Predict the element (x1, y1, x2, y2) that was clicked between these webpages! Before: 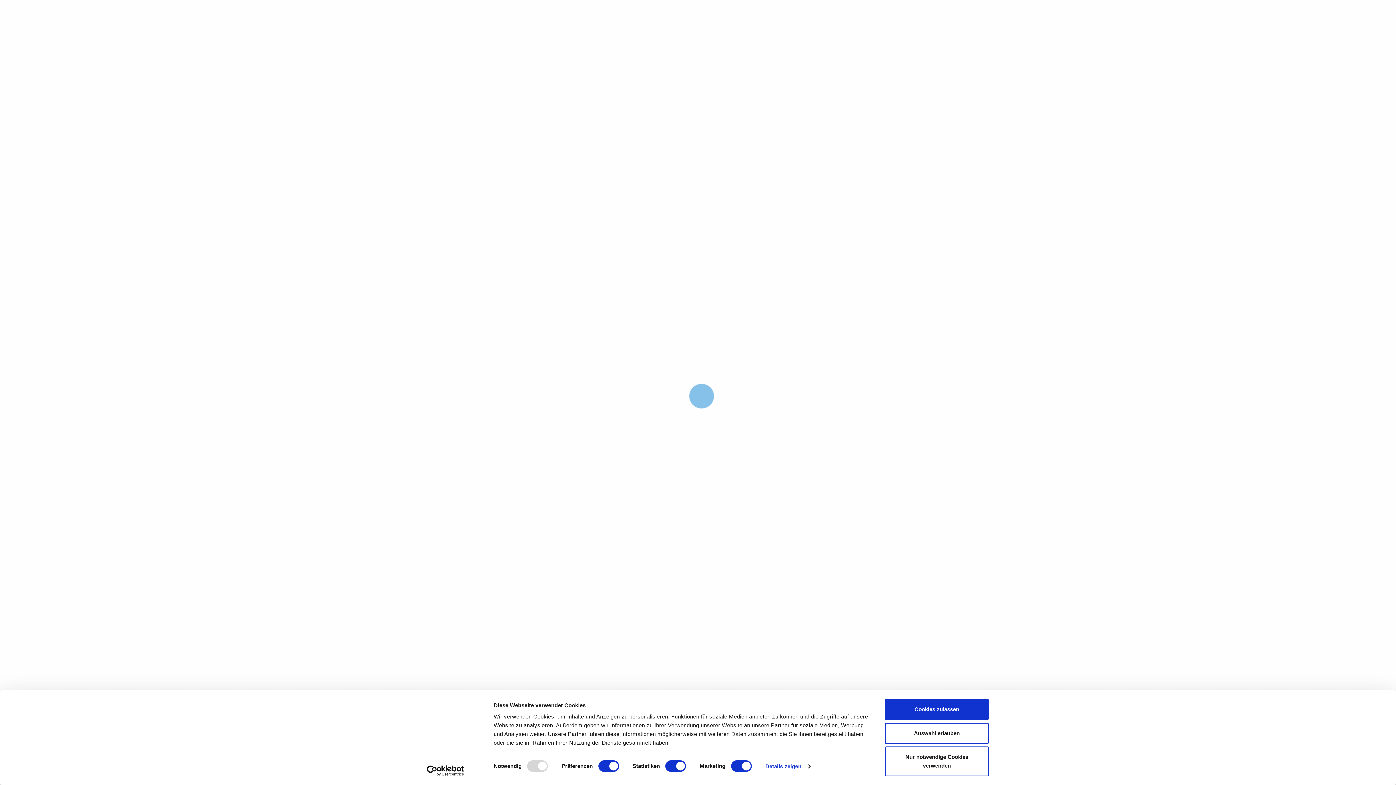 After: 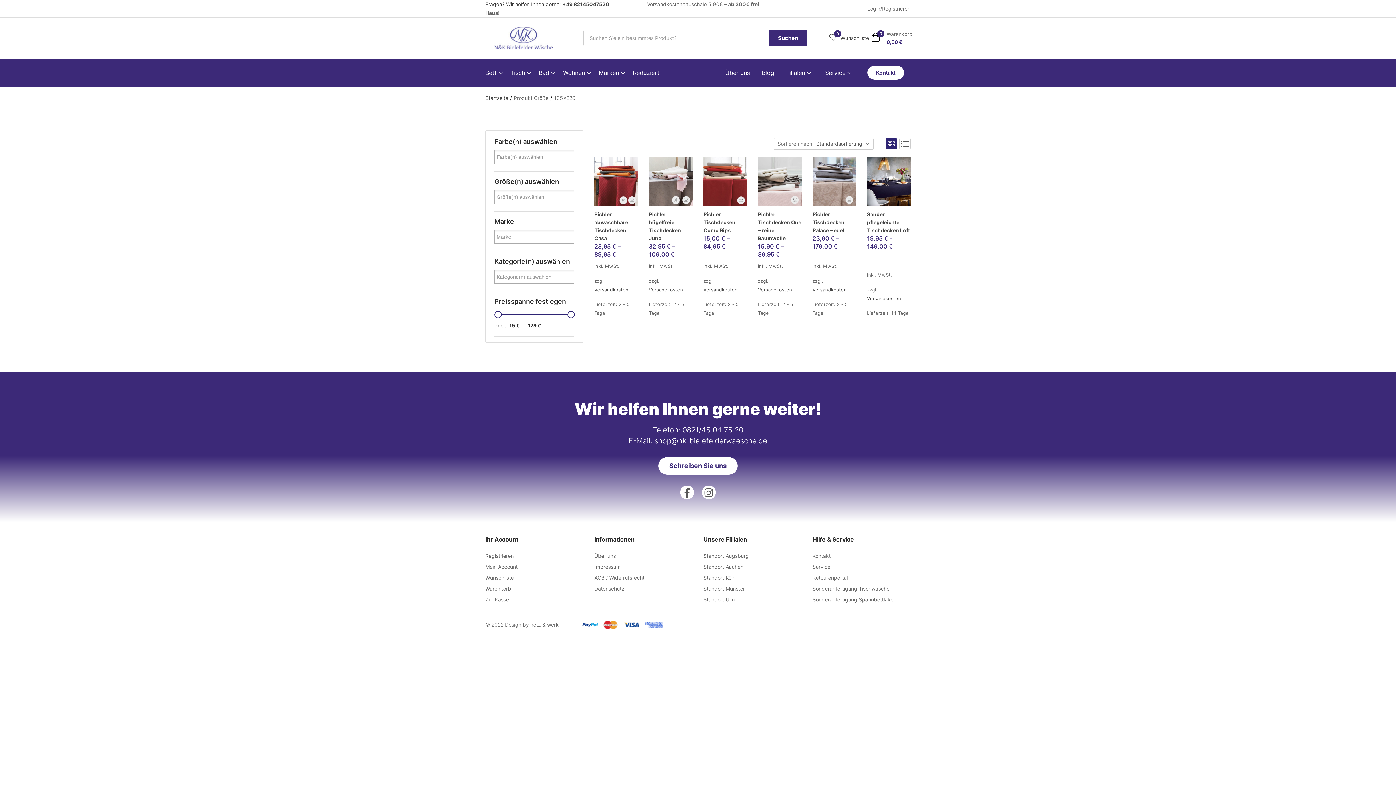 Action: label: Nur notwendige Cookies verwenden bbox: (885, 746, 989, 776)